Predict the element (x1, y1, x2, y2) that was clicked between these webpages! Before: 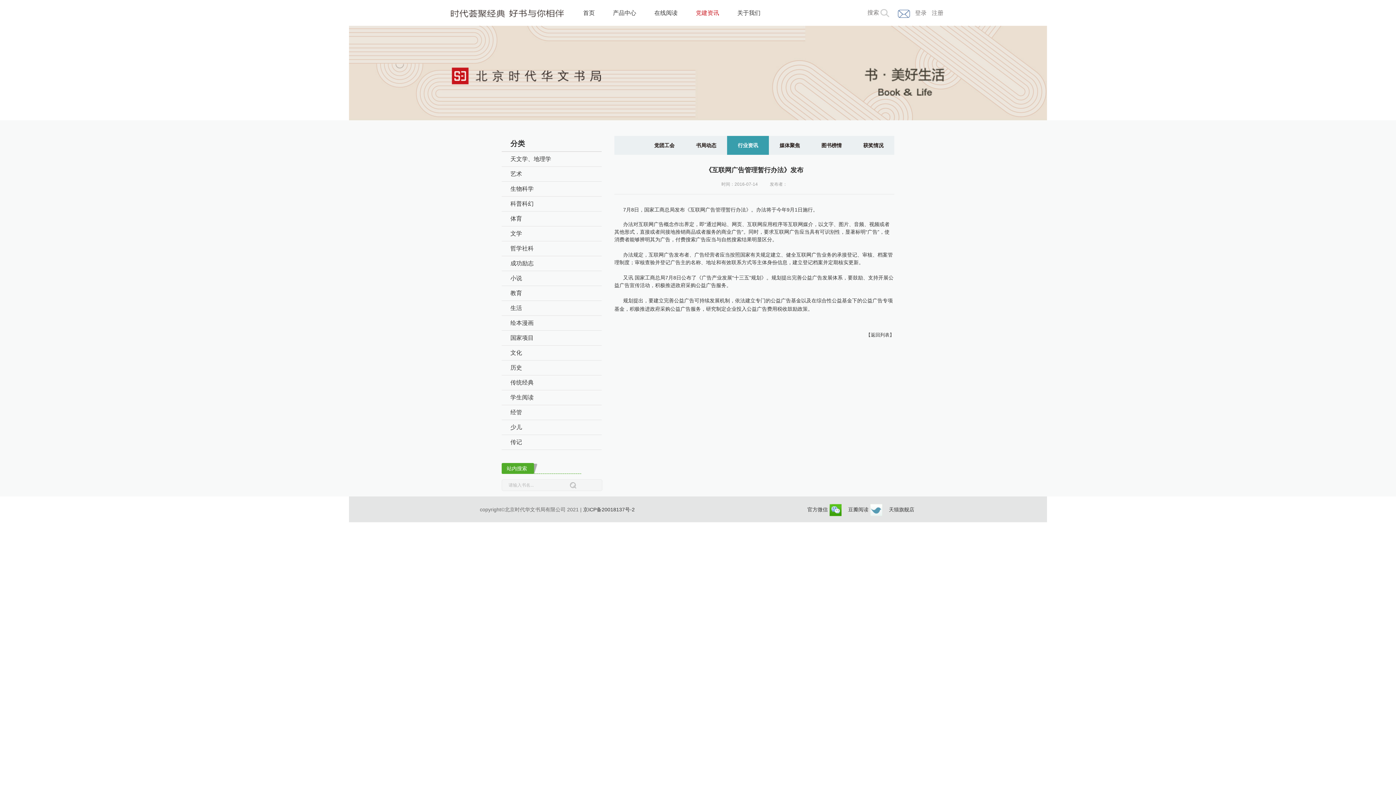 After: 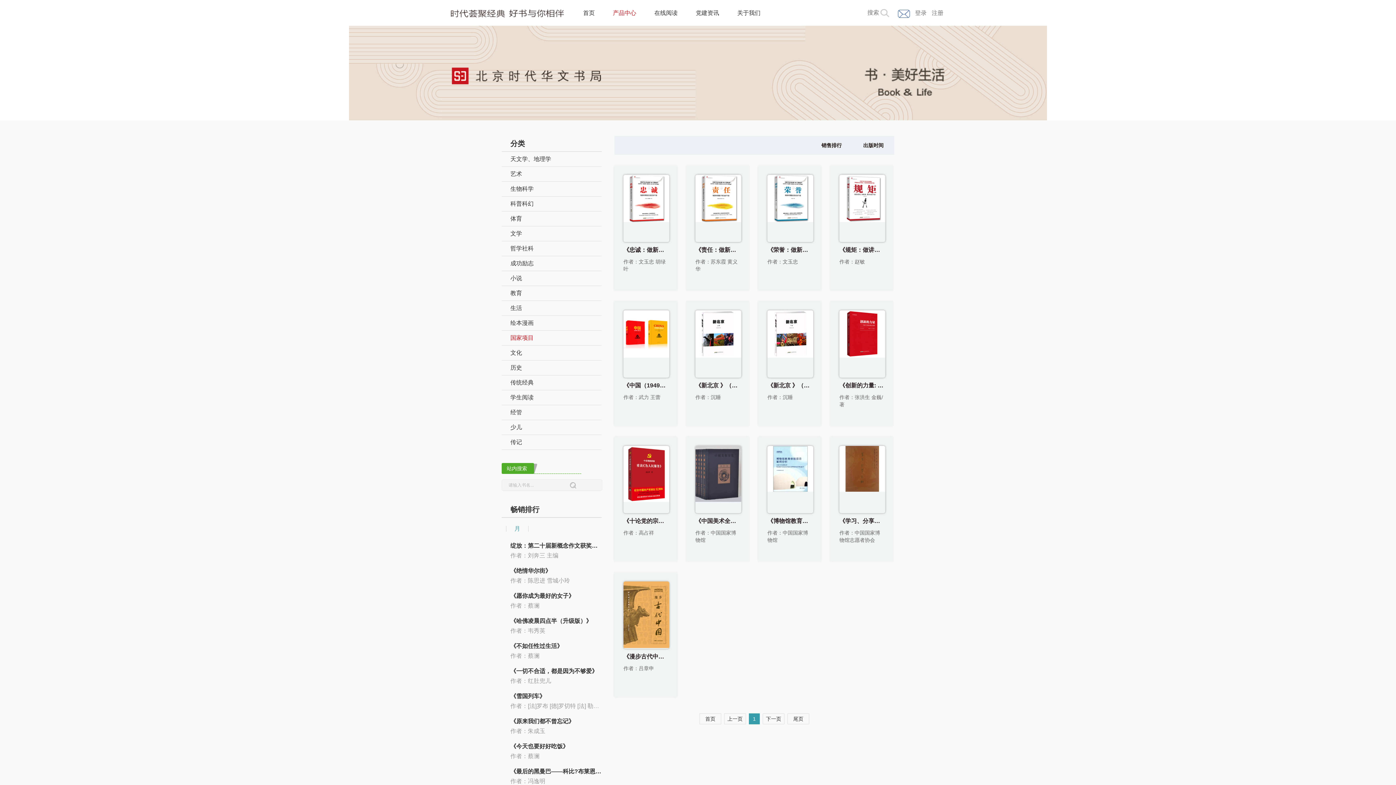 Action: label: 国家项目 bbox: (510, 335, 533, 341)